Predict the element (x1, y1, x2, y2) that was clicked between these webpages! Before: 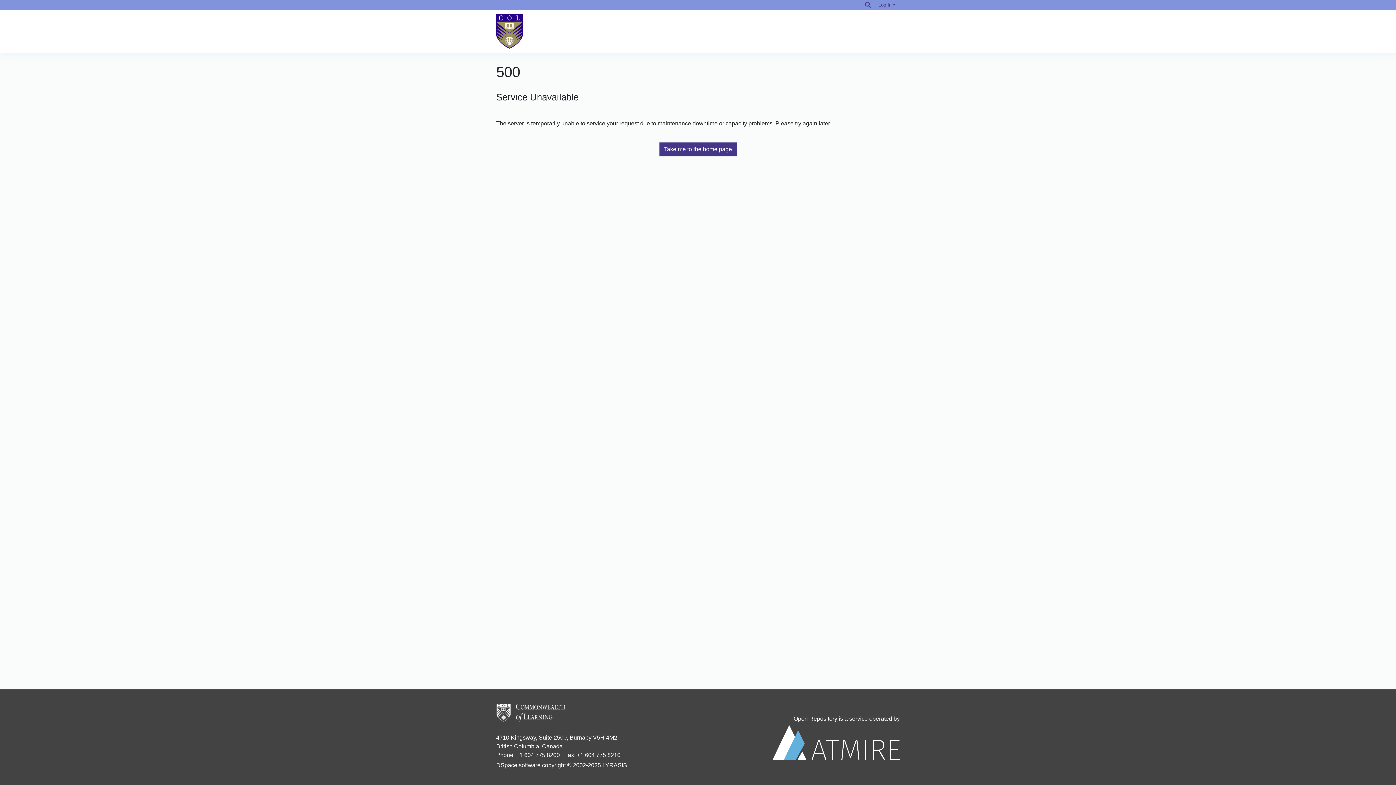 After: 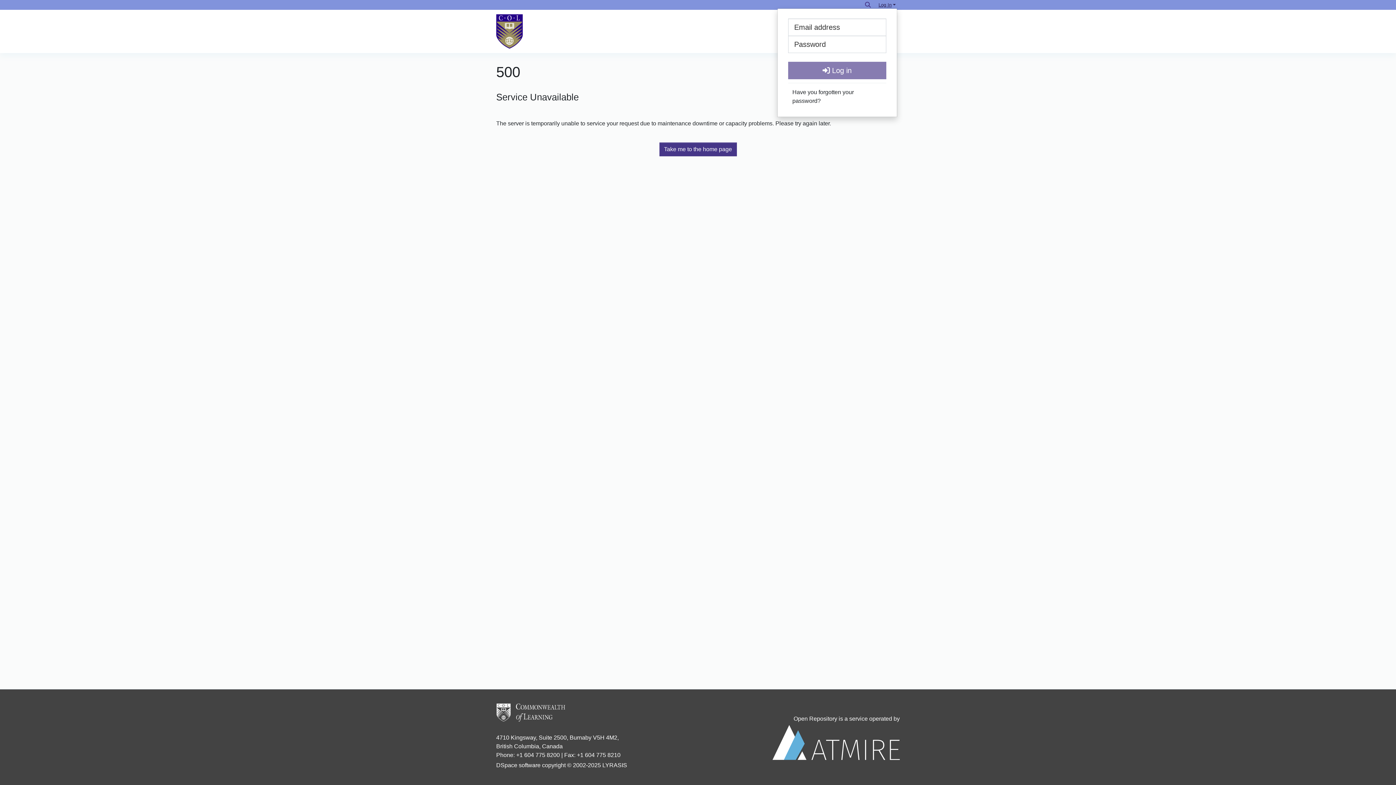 Action: bbox: (877, 2, 897, 7) label: Log In